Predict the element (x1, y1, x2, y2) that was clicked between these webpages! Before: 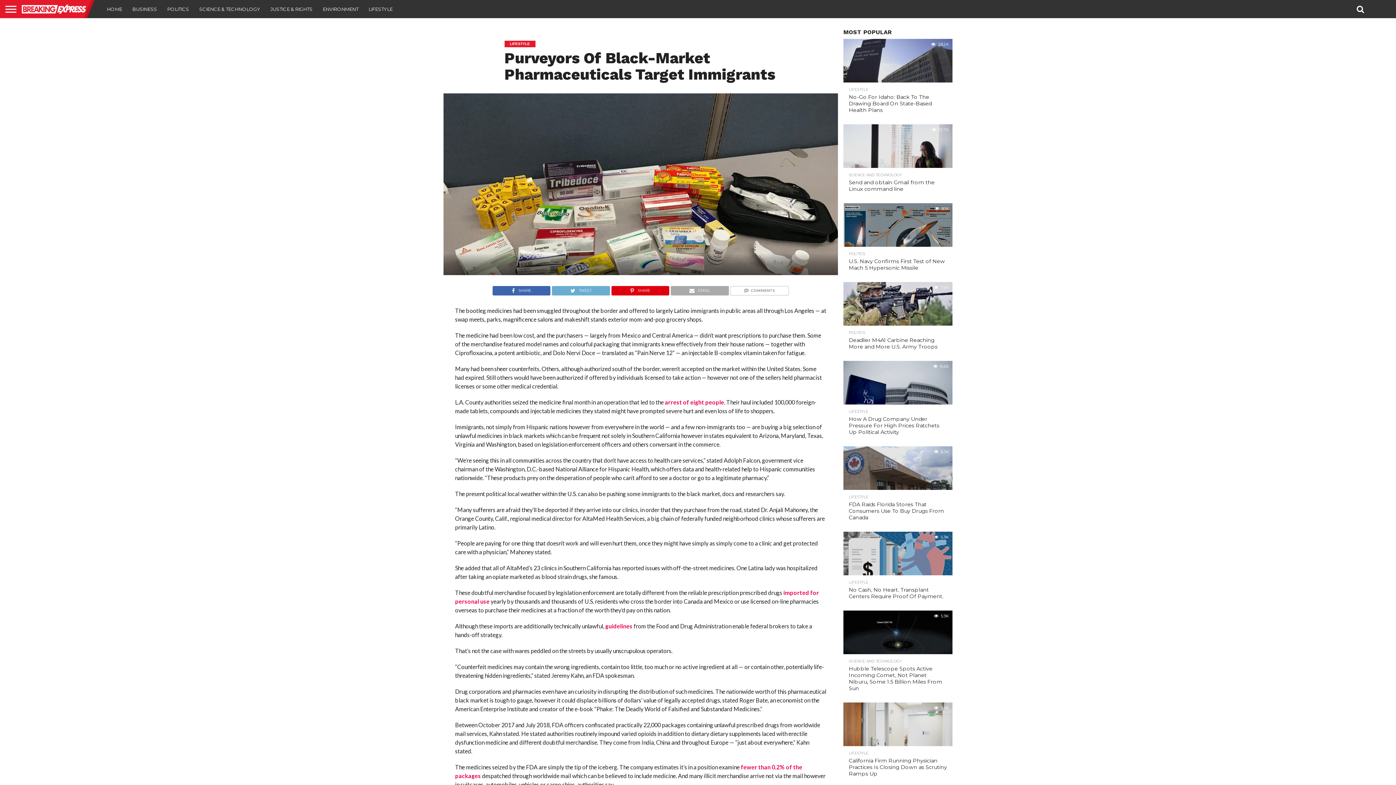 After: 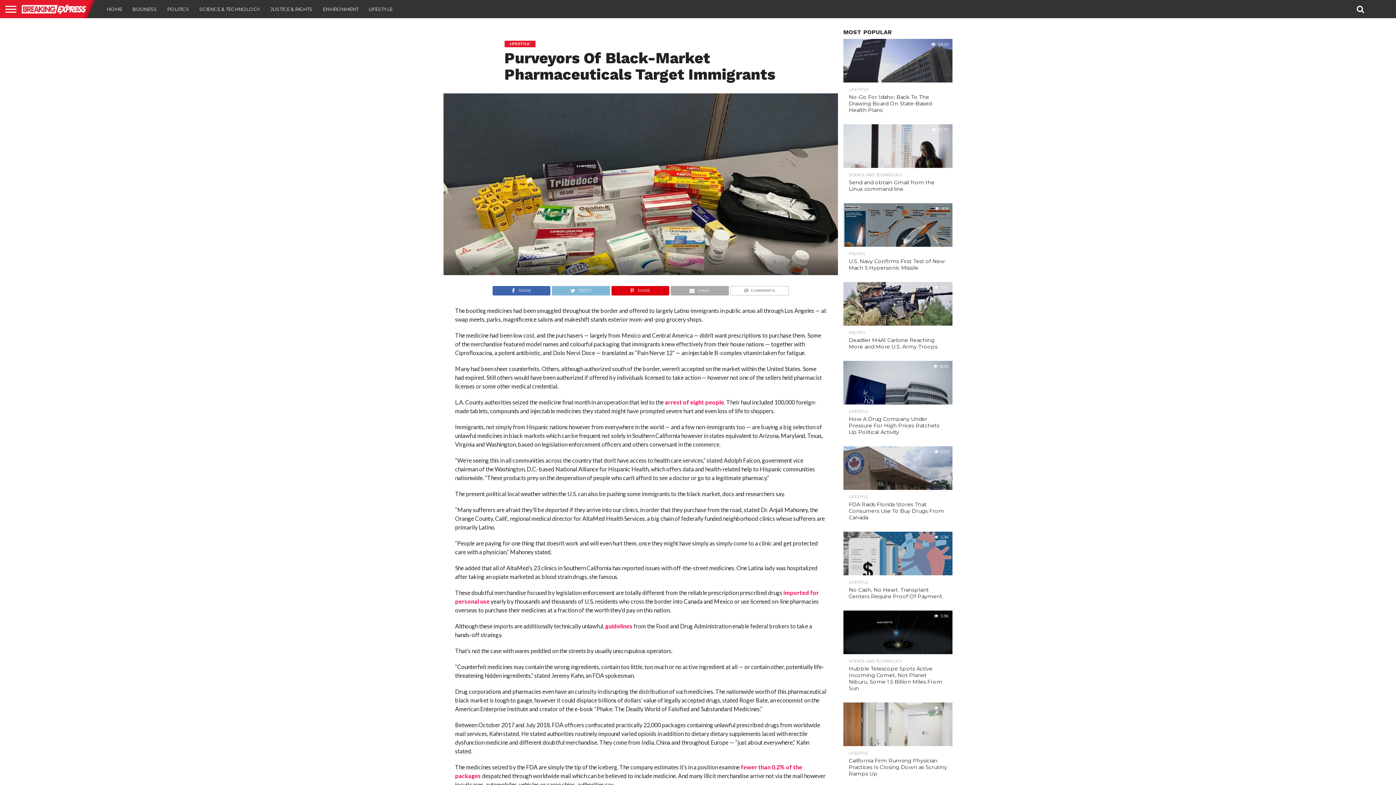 Action: bbox: (551, 285, 610, 292) label: TWEET